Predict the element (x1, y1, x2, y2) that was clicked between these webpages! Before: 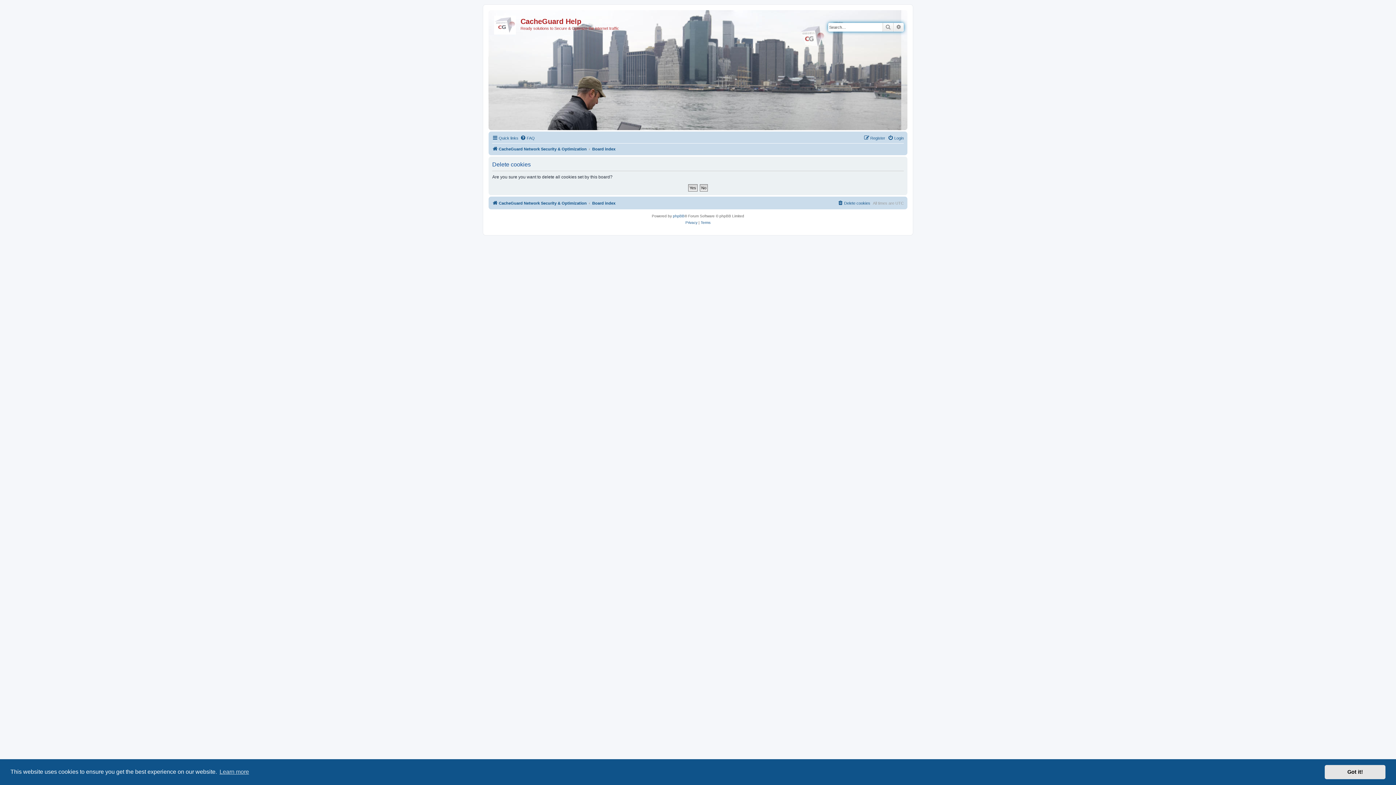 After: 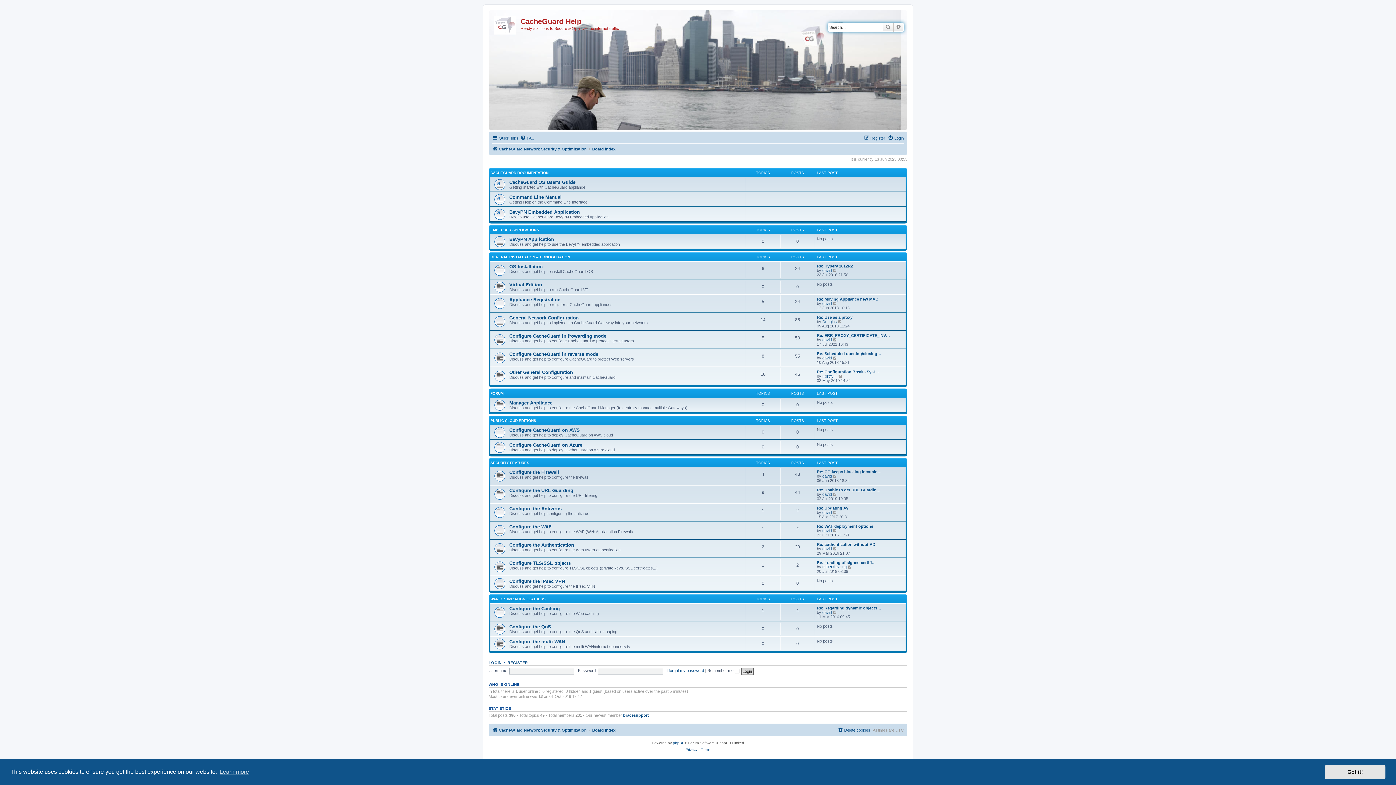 Action: label: Board index bbox: (592, 144, 615, 153)